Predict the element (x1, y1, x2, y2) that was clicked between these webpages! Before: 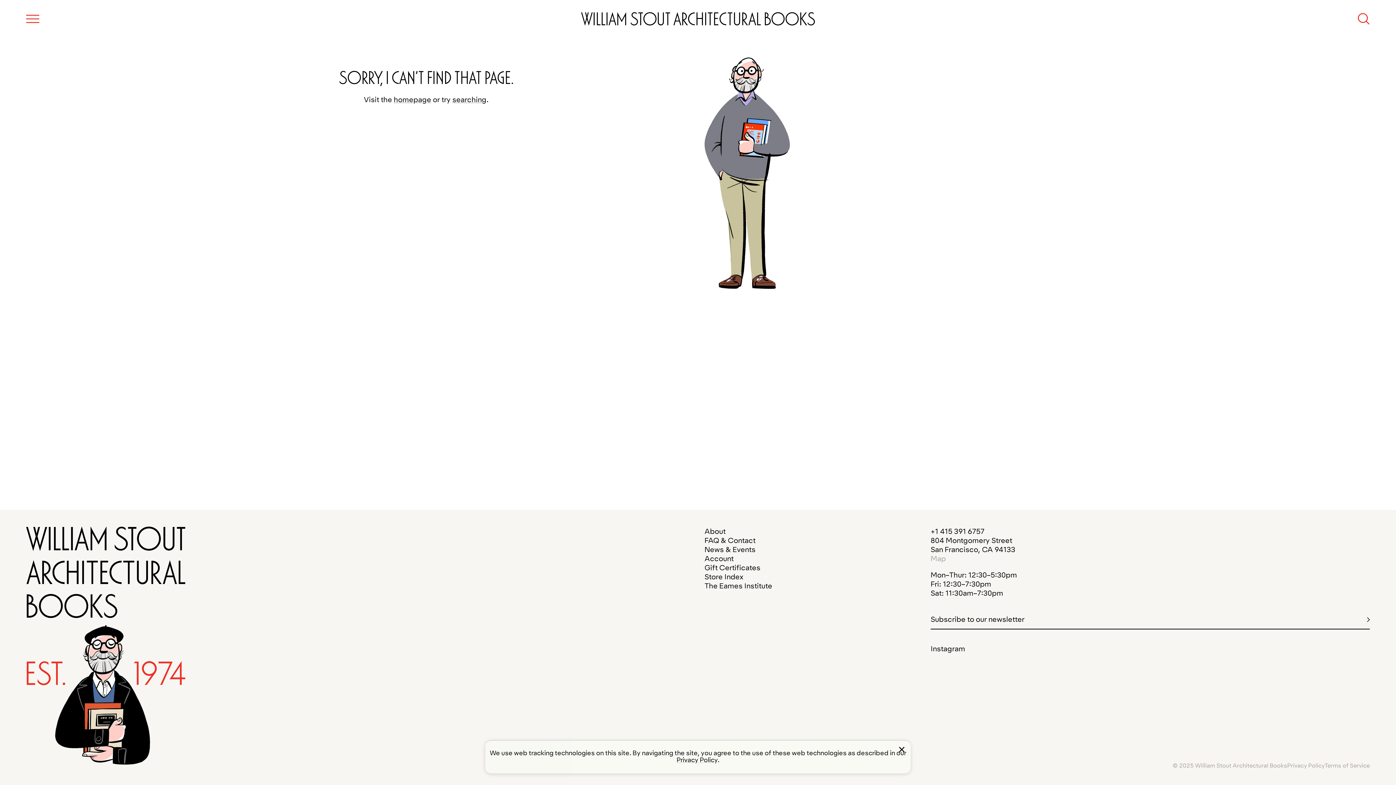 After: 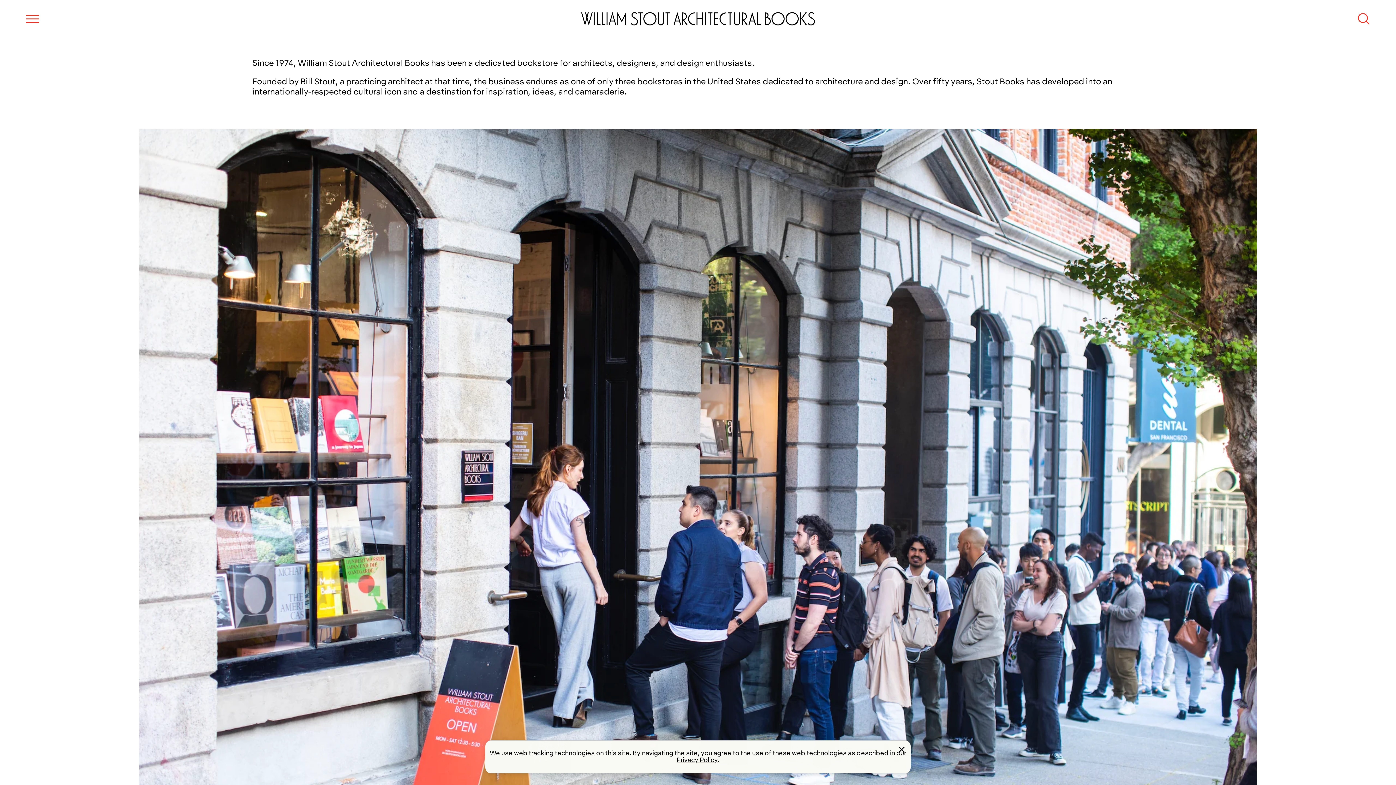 Action: label: About bbox: (704, 526, 725, 535)